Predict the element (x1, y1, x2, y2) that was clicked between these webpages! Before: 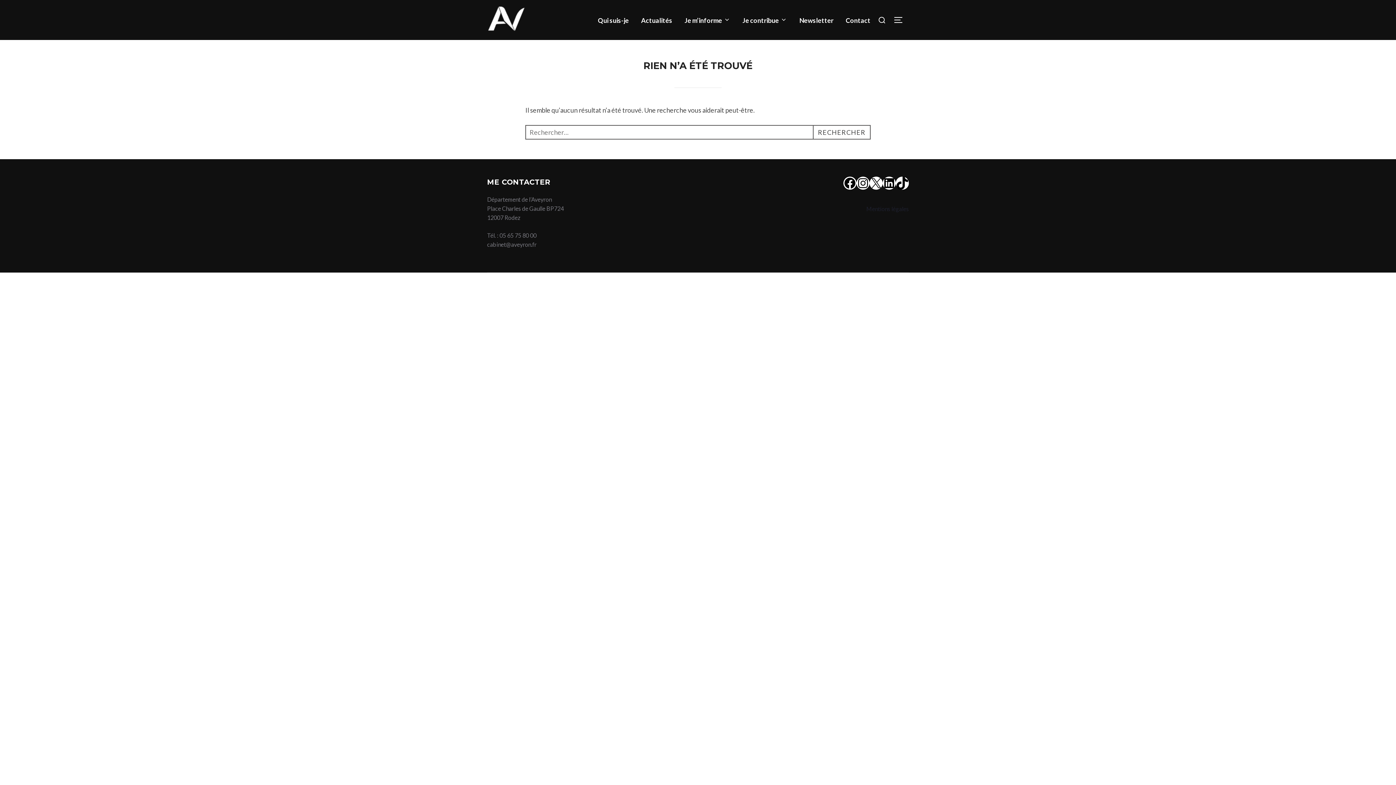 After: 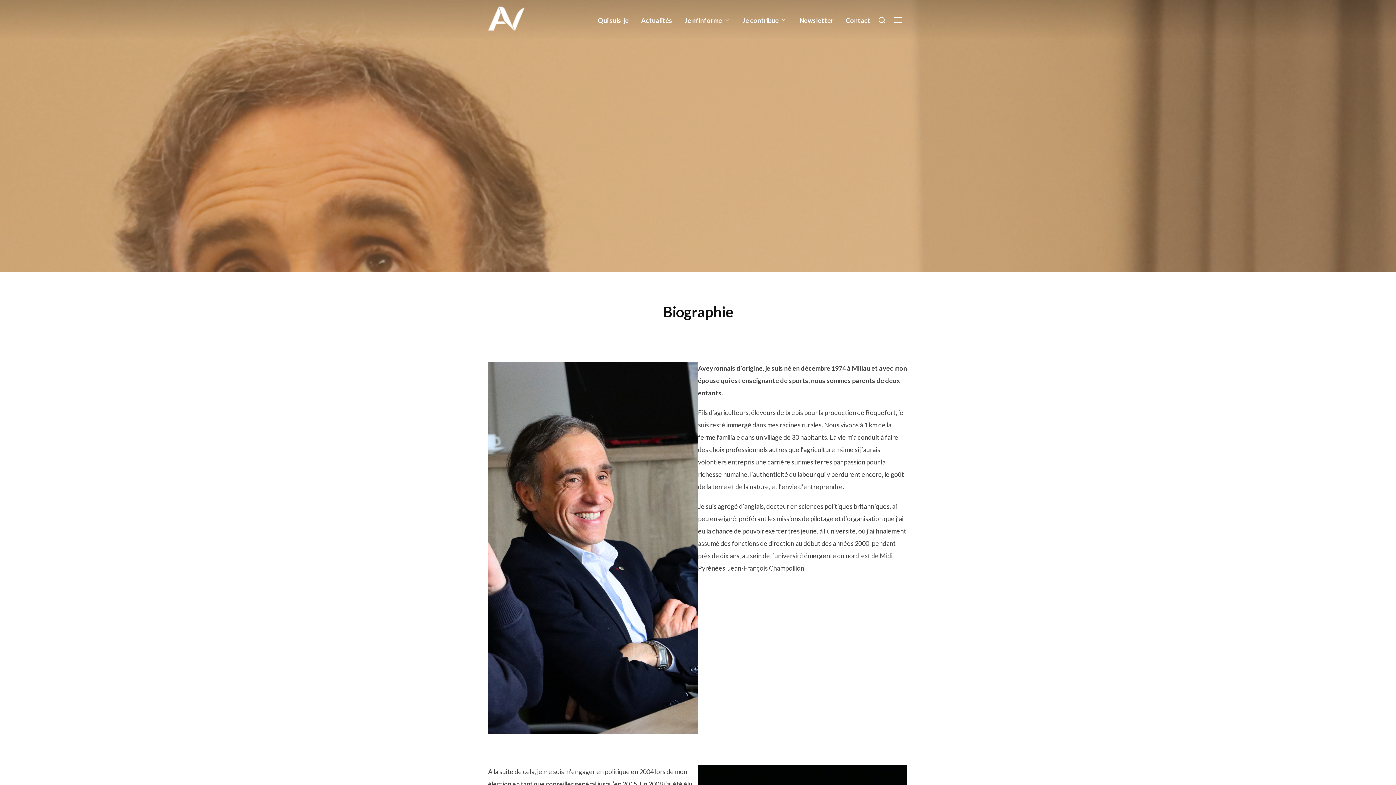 Action: label: Qui suis-je bbox: (598, 11, 629, 28)